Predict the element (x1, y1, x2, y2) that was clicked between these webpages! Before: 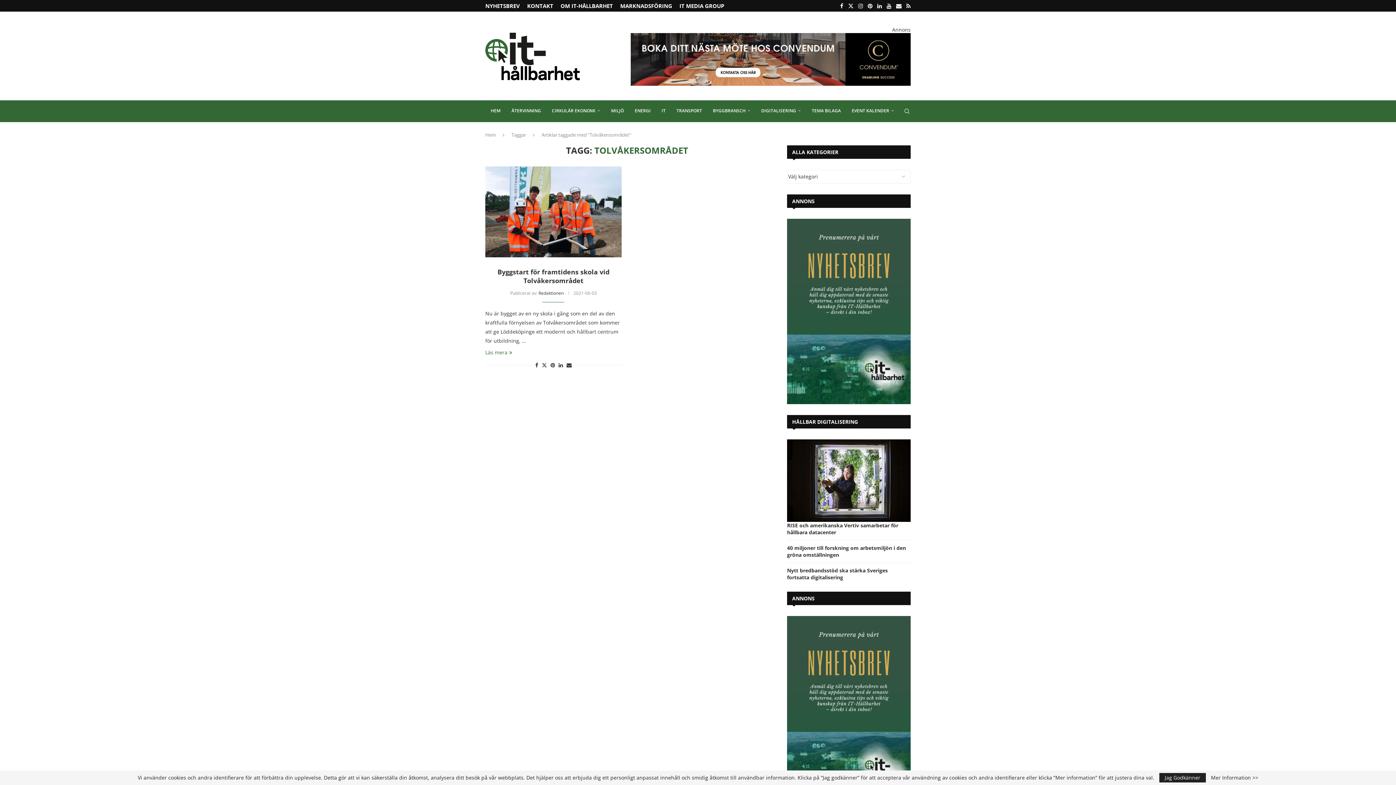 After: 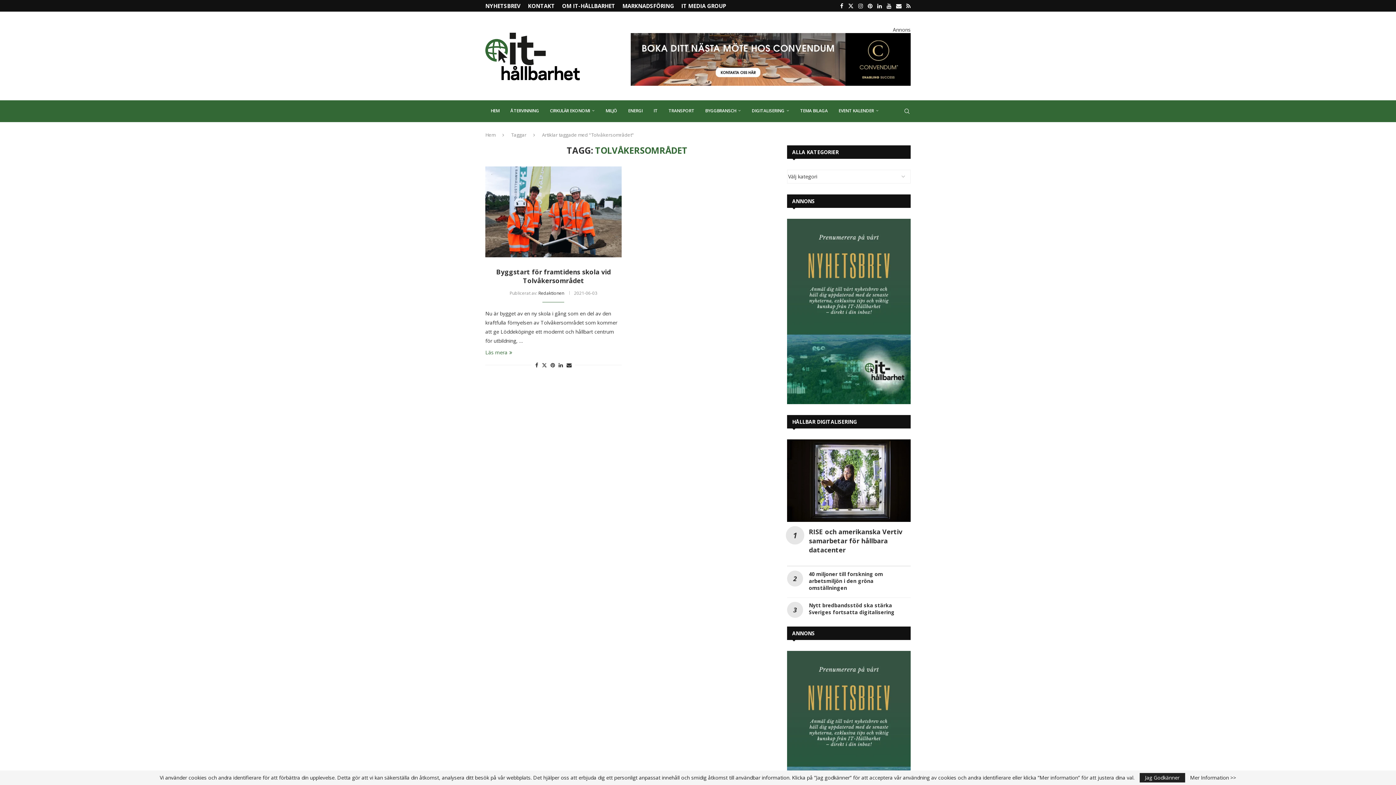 Action: bbox: (787, 615, 910, 622)